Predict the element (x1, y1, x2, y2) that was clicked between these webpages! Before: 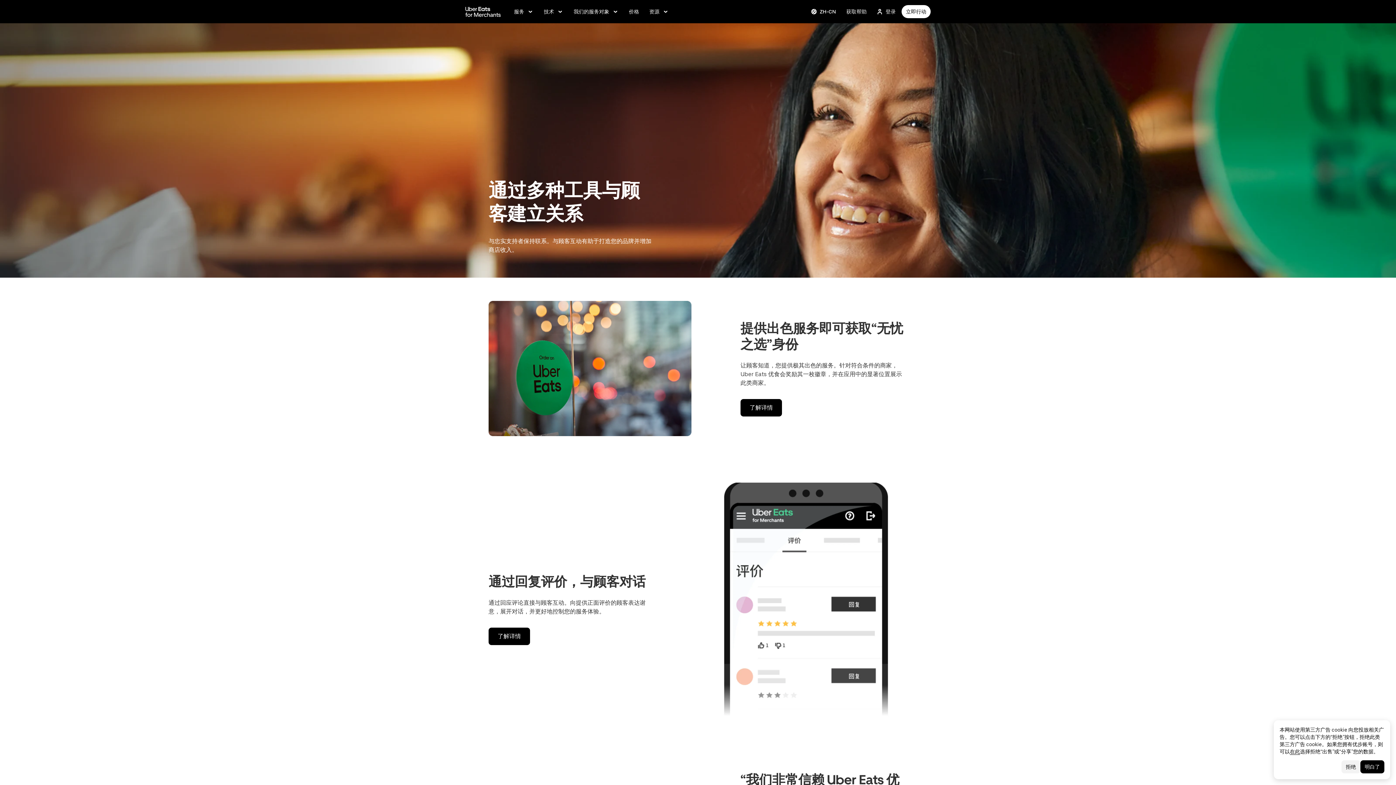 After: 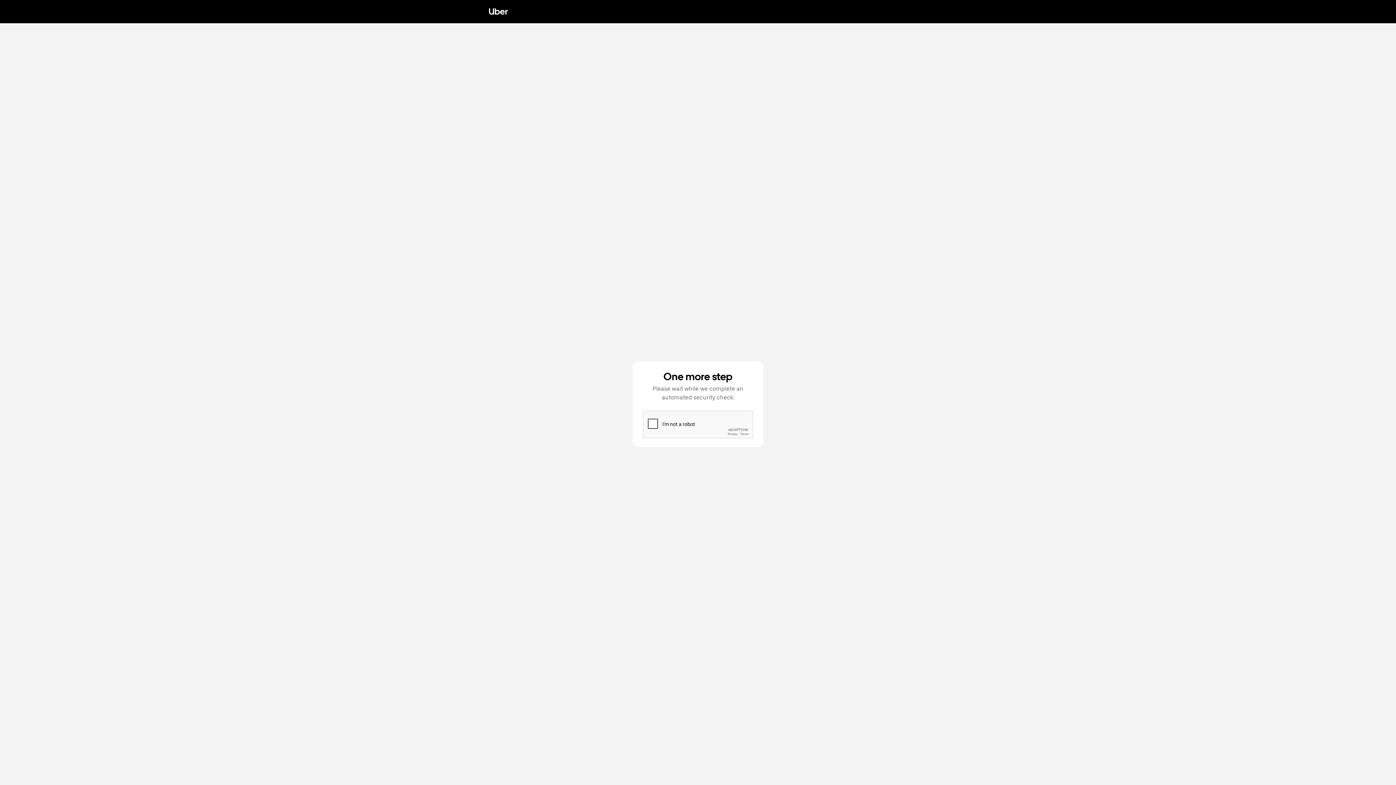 Action: bbox: (740, 399, 782, 416) label: 了解获取“无忧之选”身份的方法